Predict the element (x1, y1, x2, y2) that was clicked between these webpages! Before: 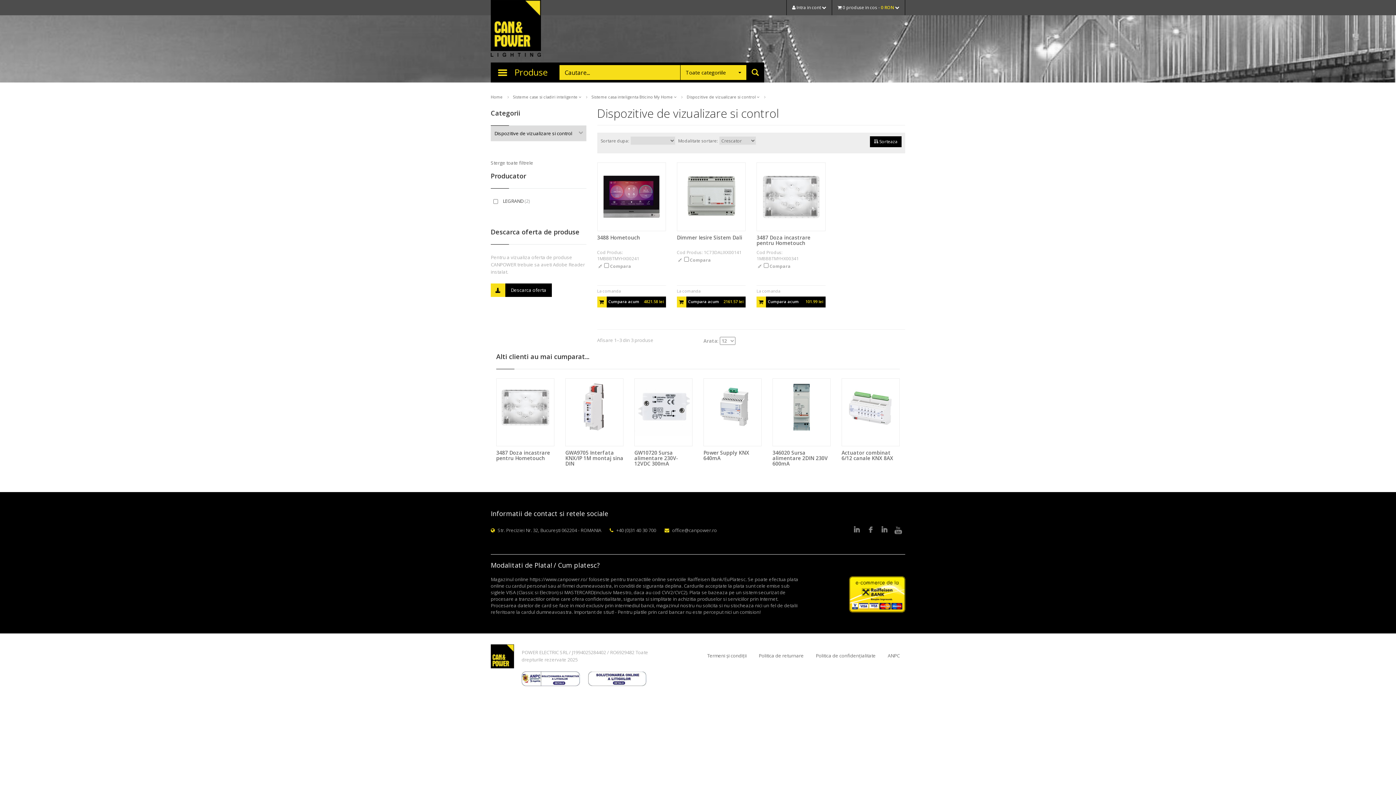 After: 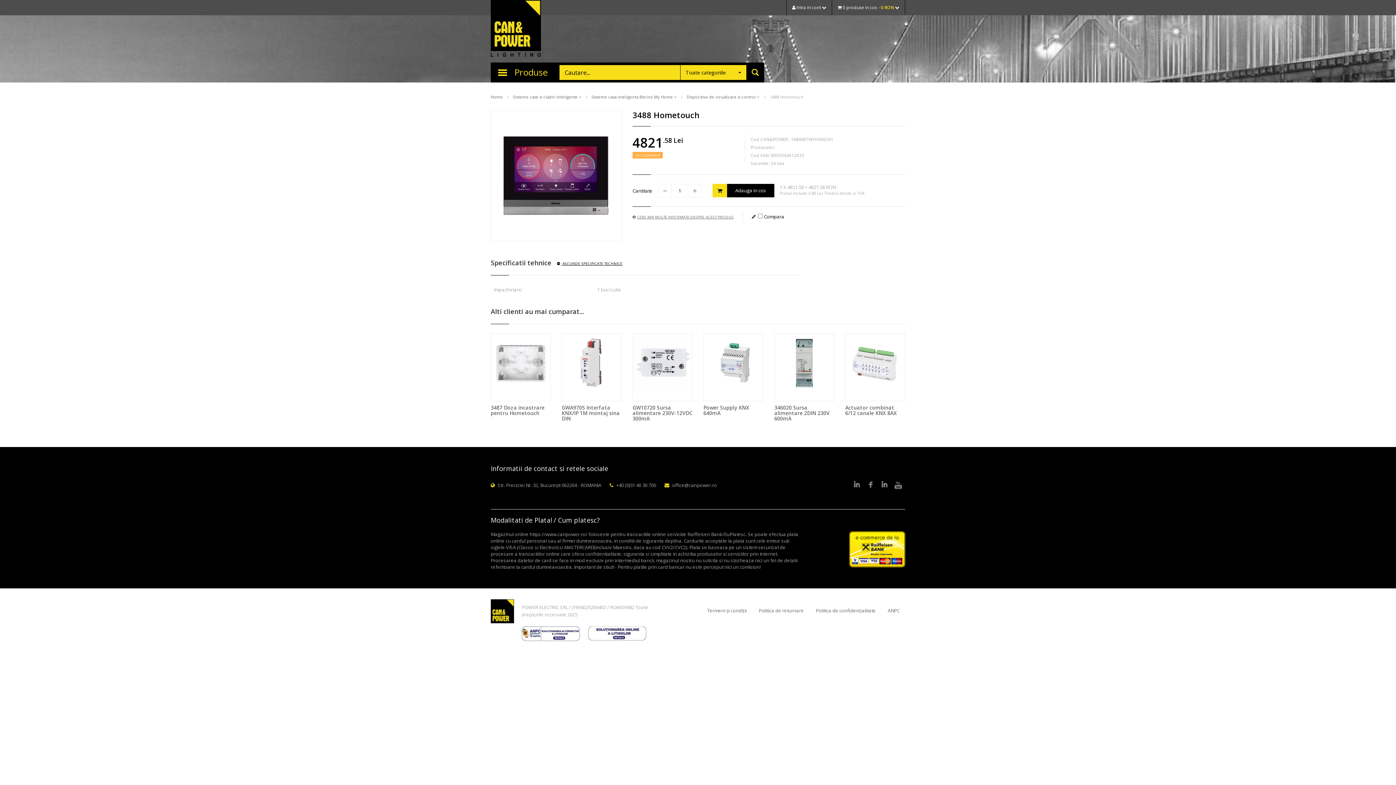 Action: bbox: (597, 162, 666, 231)